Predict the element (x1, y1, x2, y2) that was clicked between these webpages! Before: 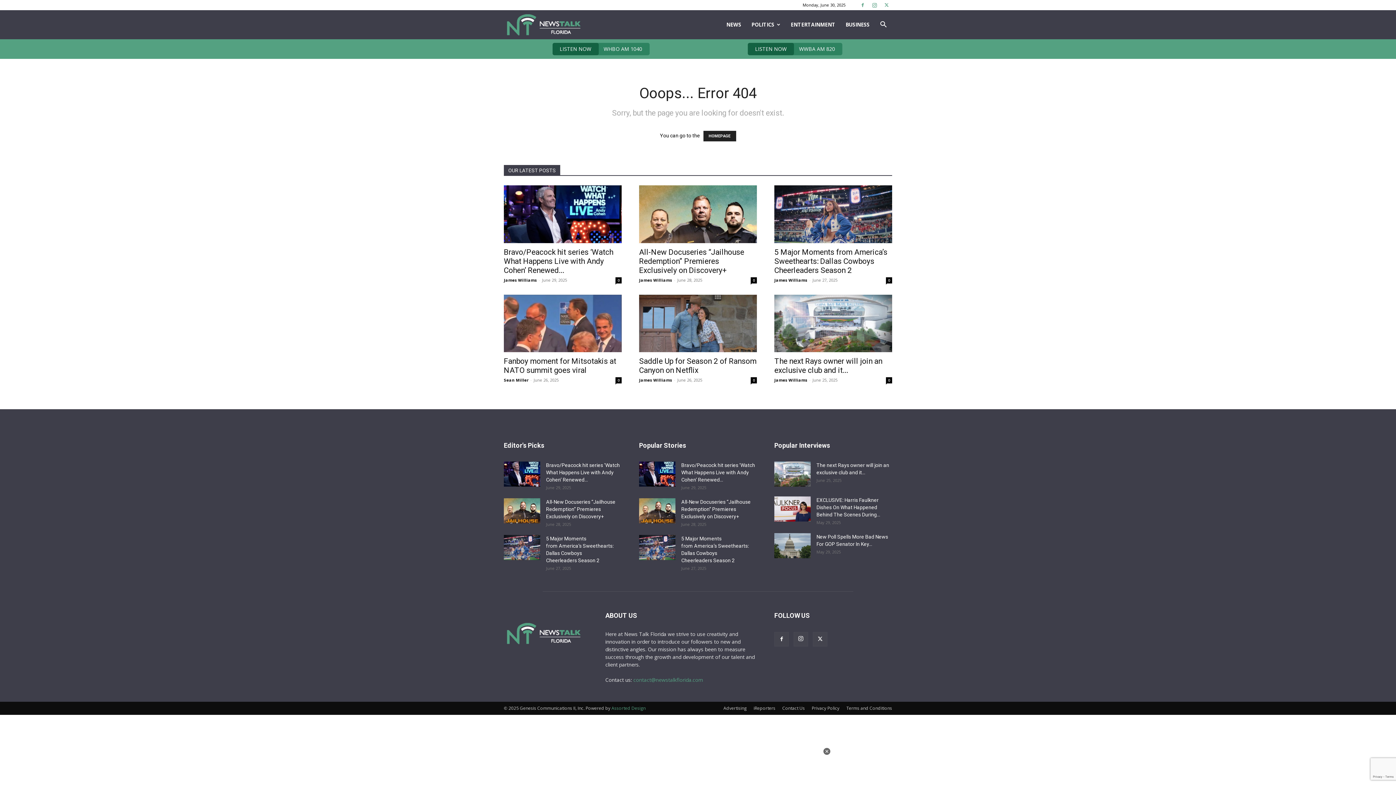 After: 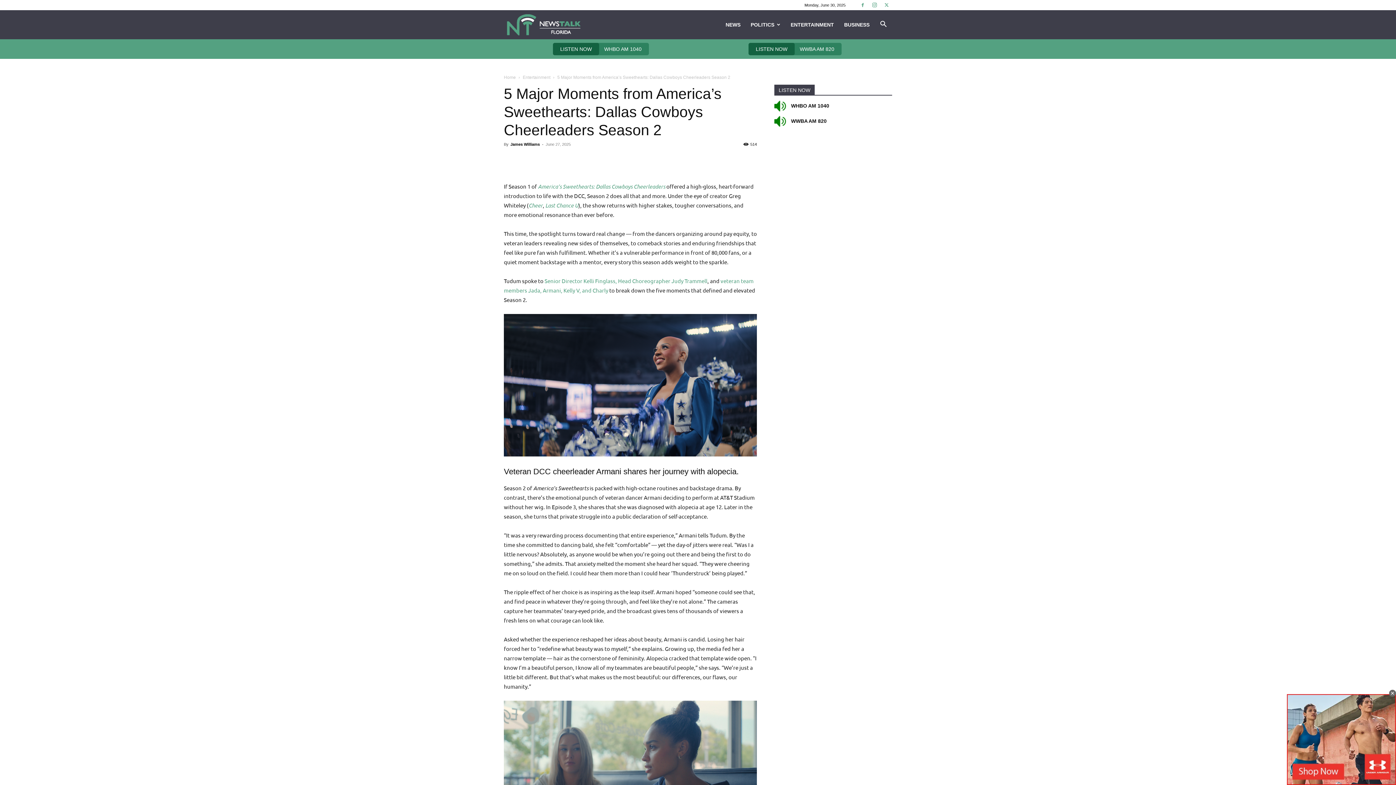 Action: bbox: (774, 247, 887, 274) label: 5 Major Moments from America’s Sweethearts: Dallas Cowboys Cheerleaders Season 2